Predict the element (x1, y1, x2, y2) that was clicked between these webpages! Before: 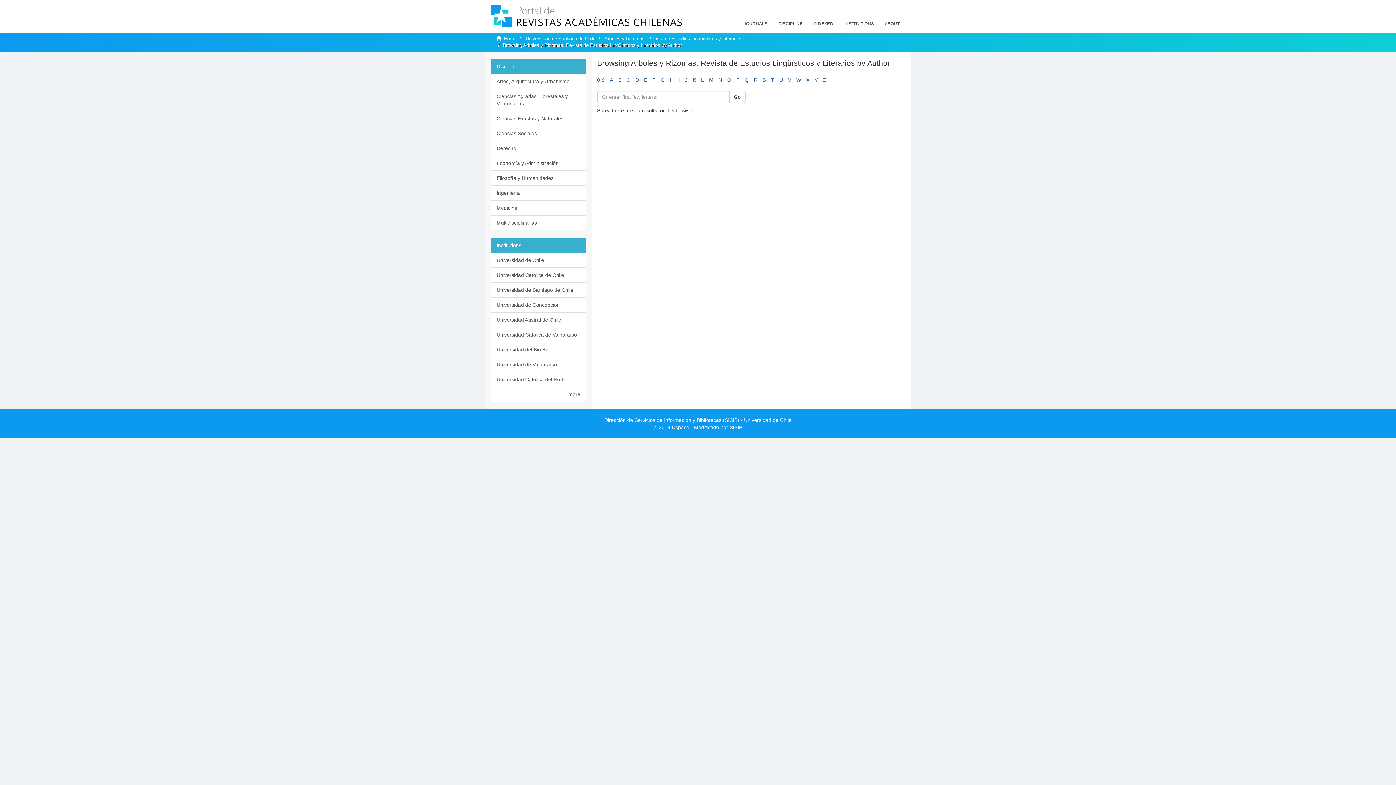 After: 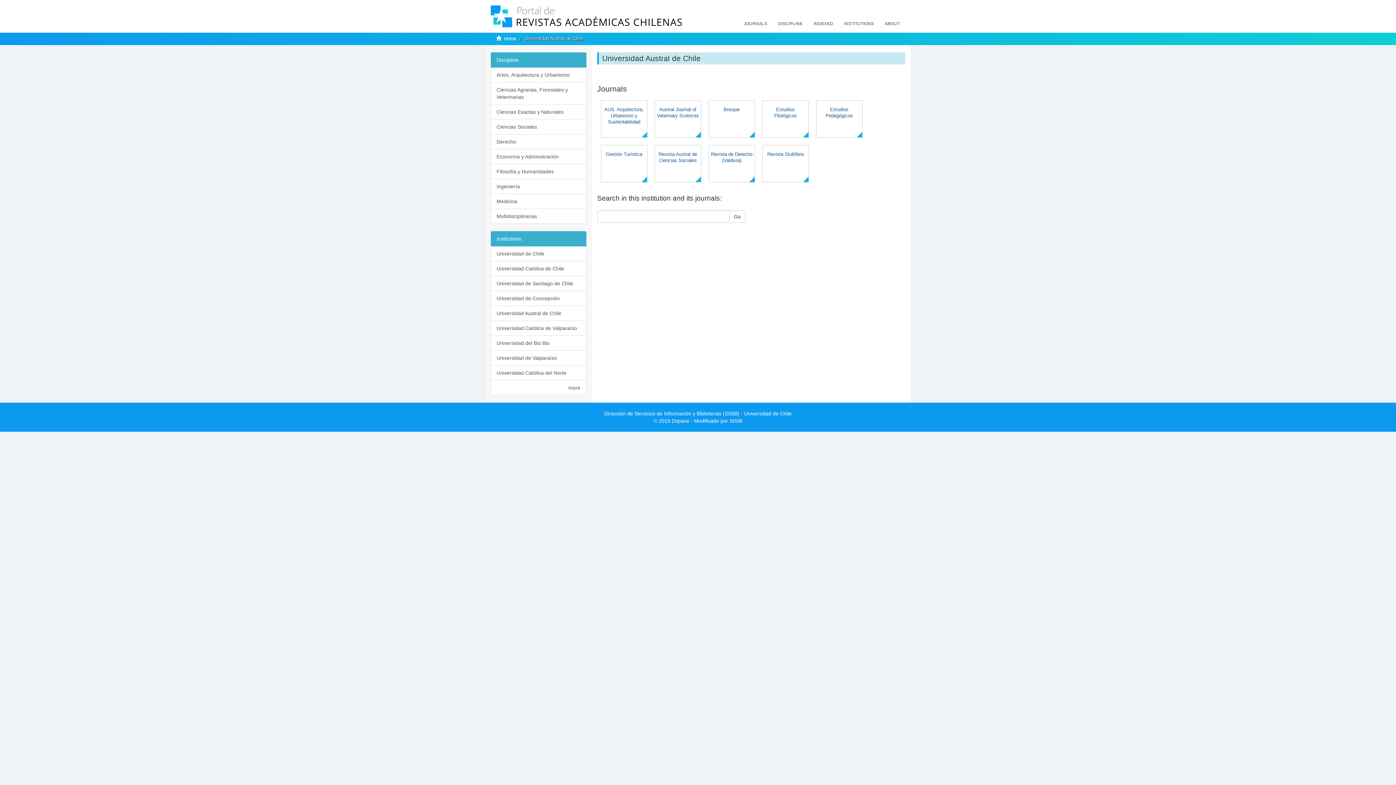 Action: label: Universidad Austral de Chile bbox: (490, 312, 586, 327)